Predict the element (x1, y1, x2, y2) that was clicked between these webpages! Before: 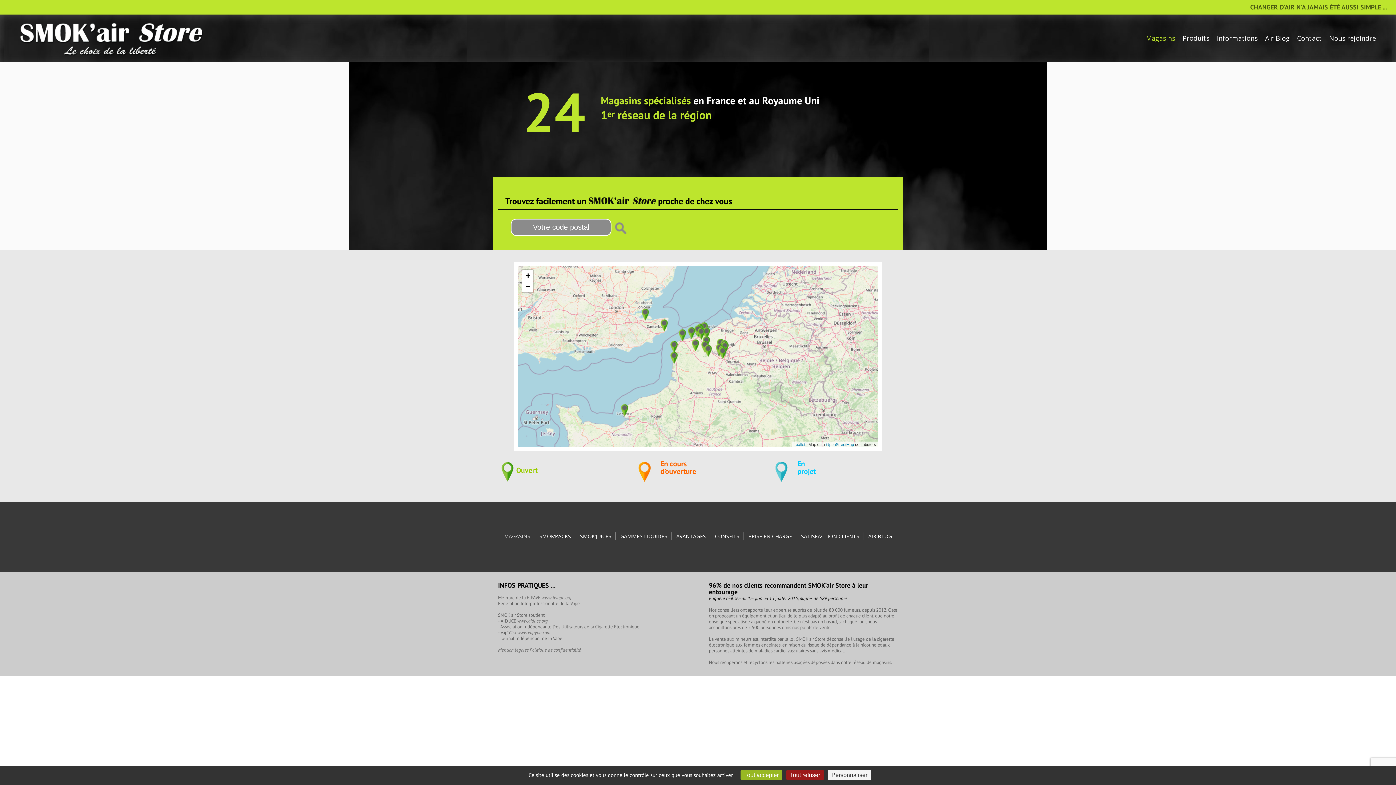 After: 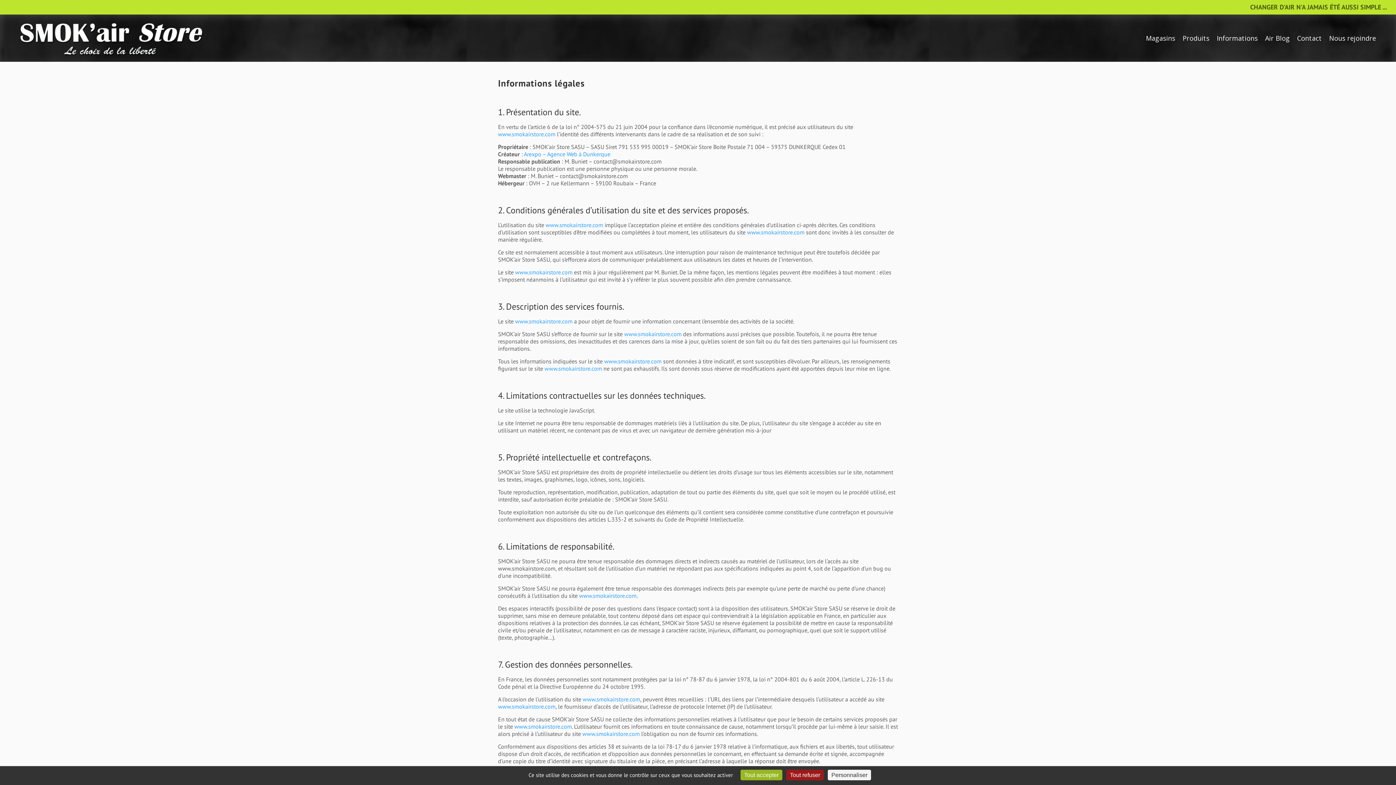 Action: label: Mention légales bbox: (498, 647, 528, 653)